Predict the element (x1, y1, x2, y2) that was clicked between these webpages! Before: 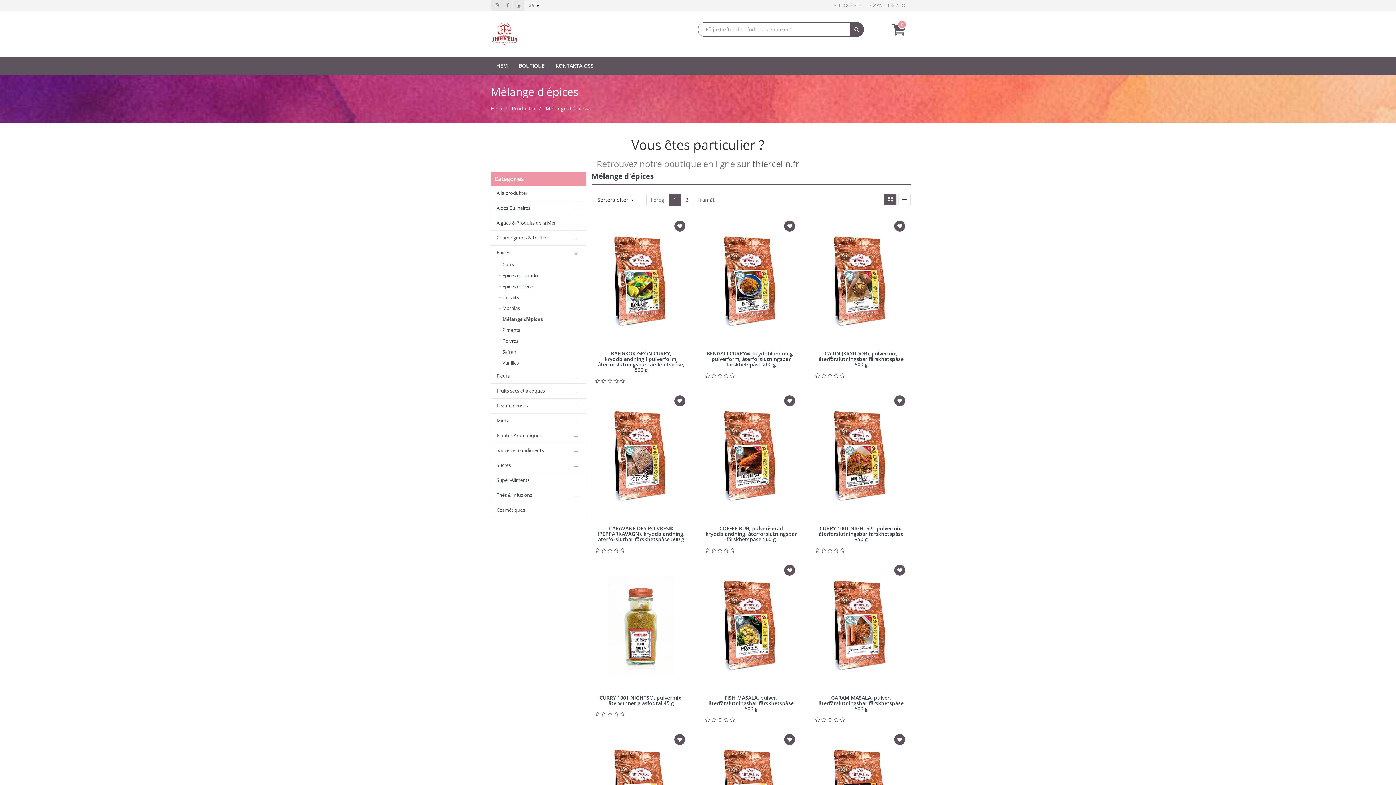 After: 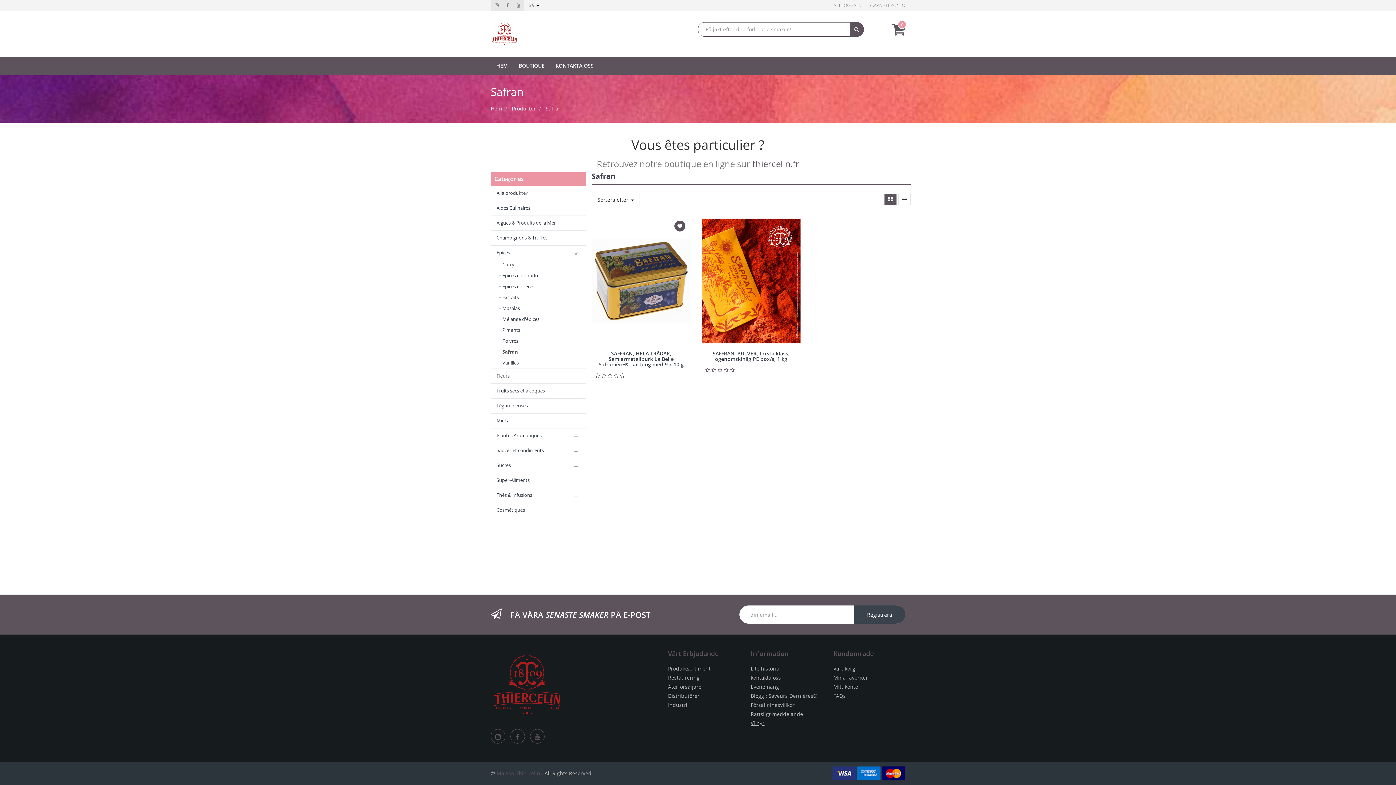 Action: bbox: (498, 346, 568, 357) label: Safran